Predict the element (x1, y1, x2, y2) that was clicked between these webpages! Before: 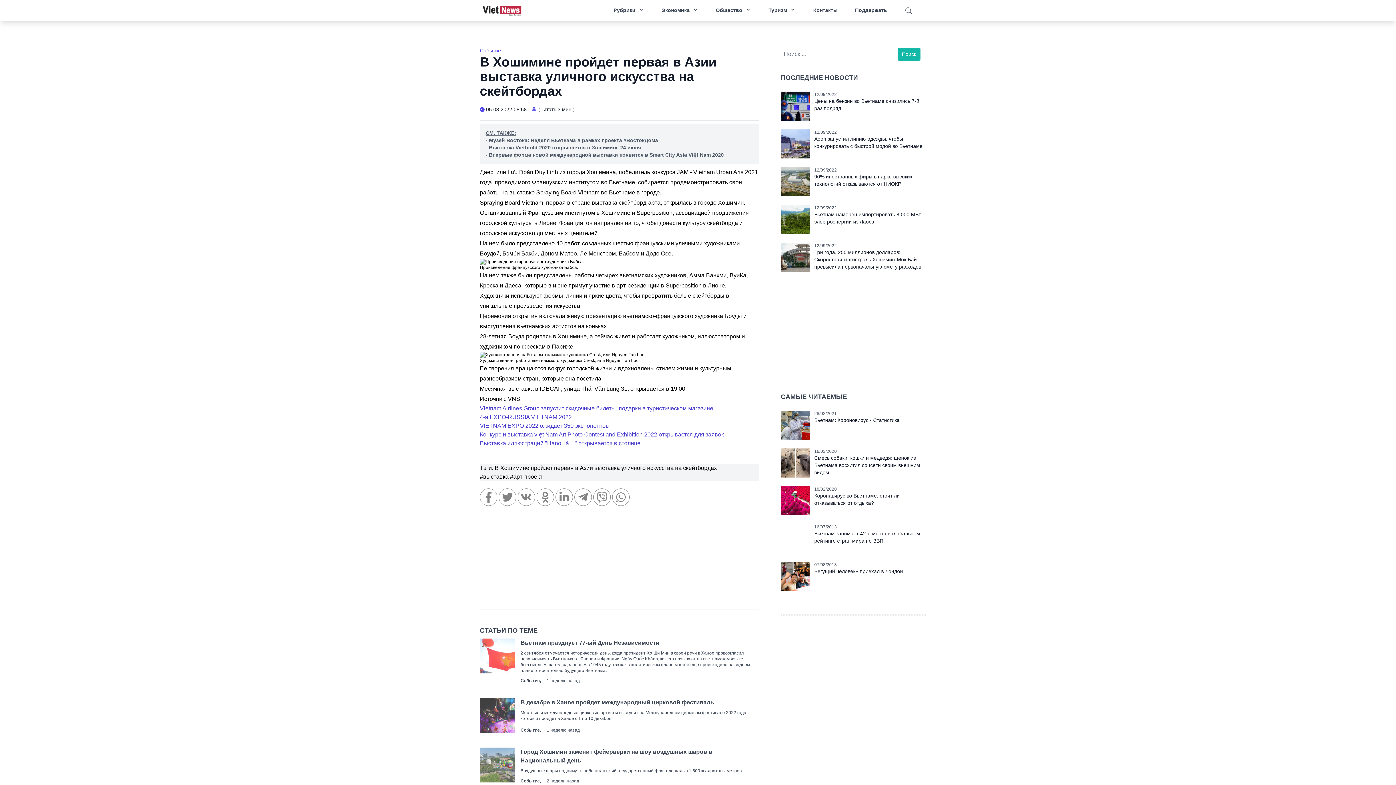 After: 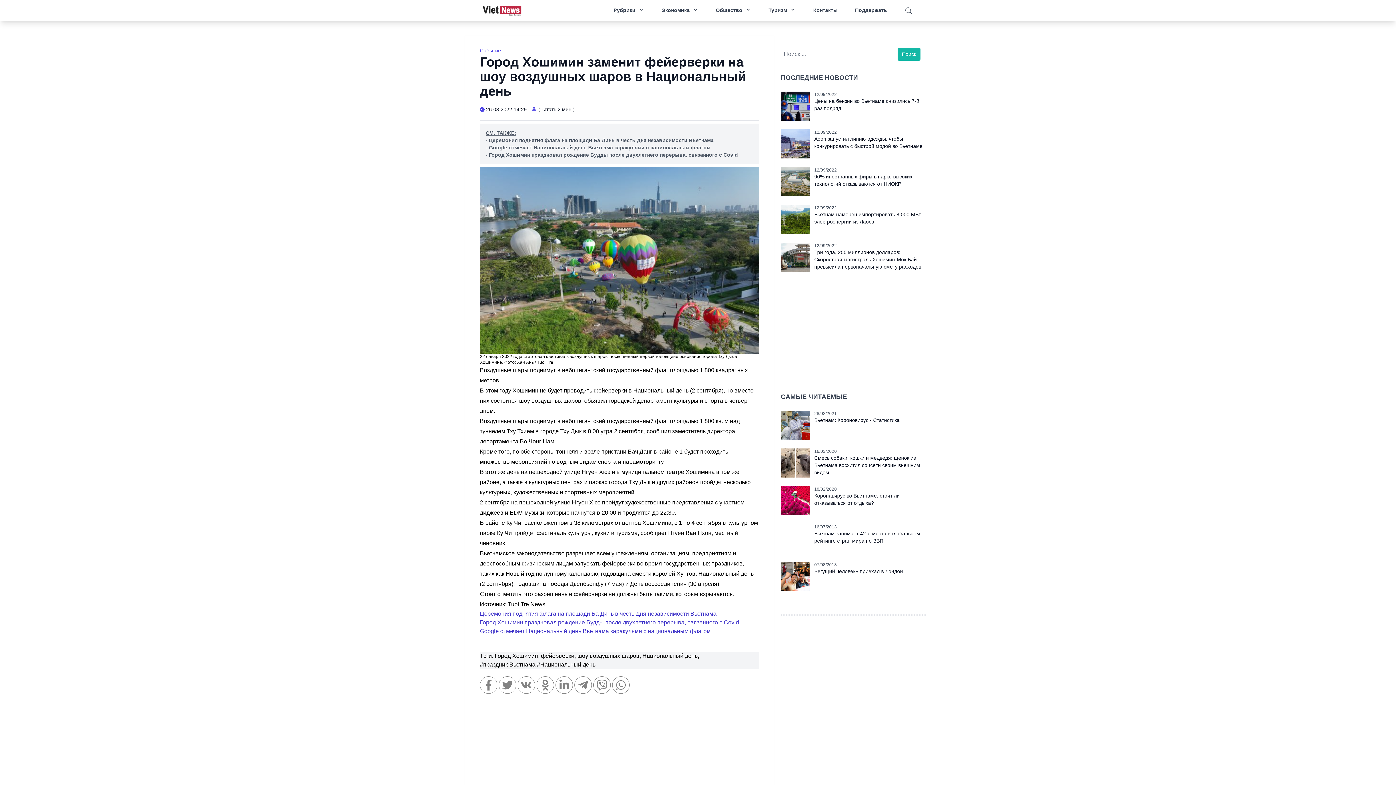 Action: bbox: (479, 748, 514, 784)